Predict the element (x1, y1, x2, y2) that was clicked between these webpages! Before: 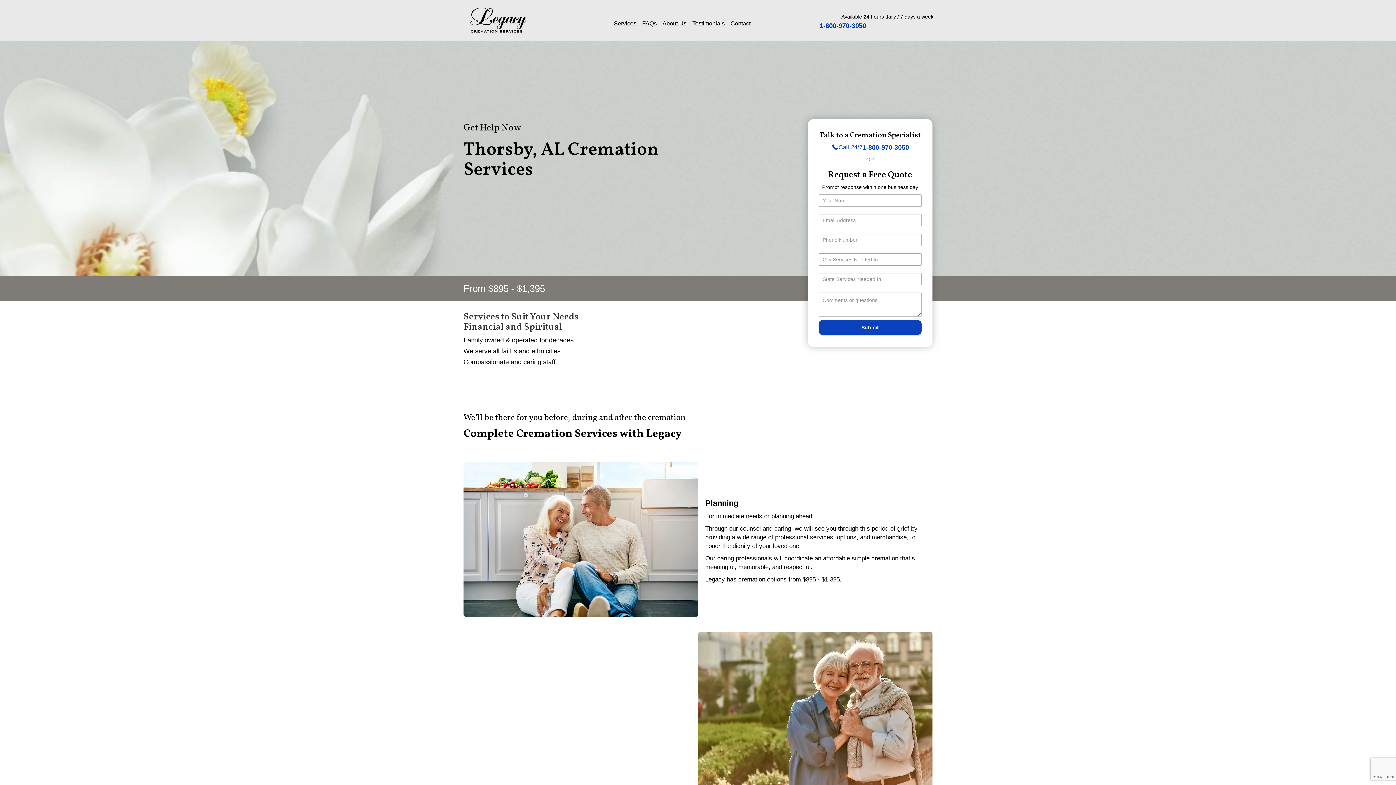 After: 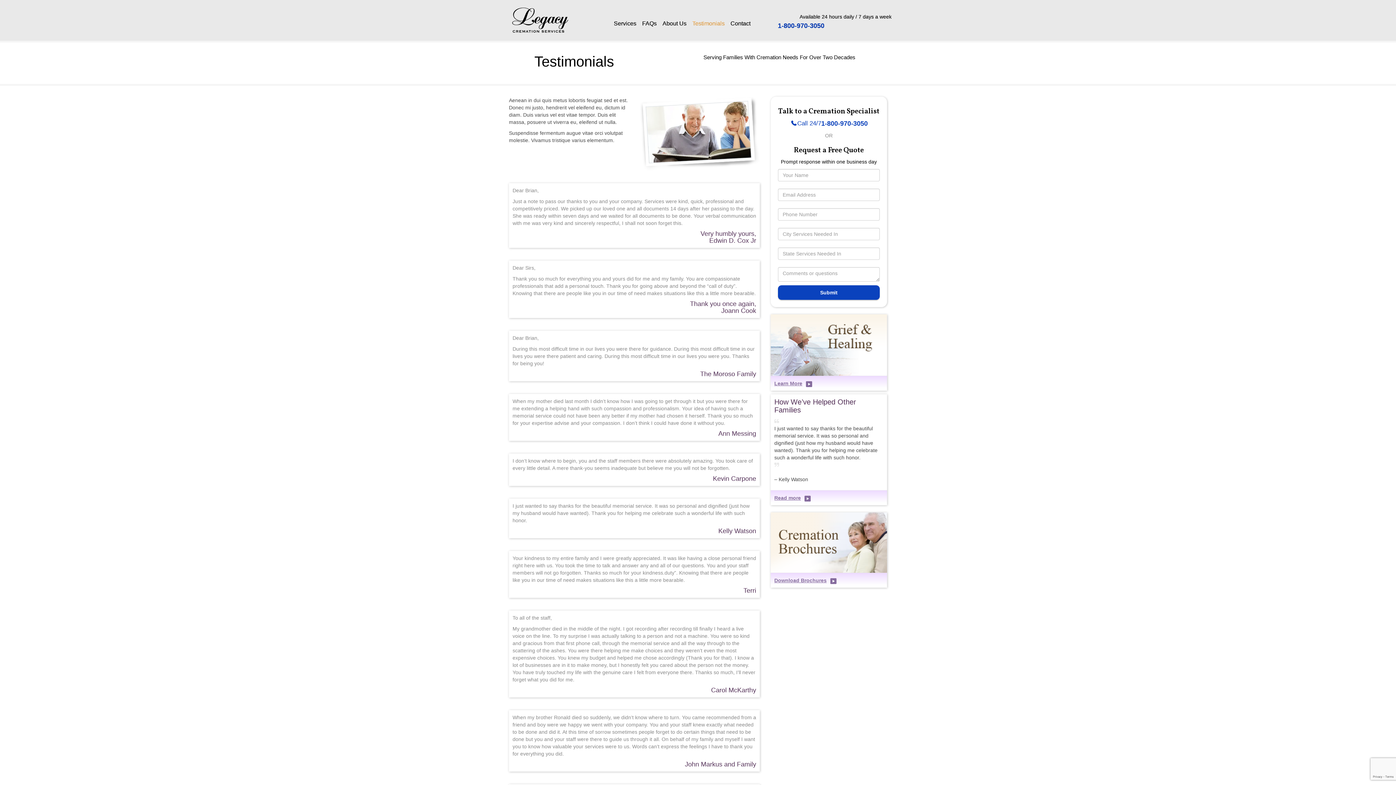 Action: bbox: (689, 17, 727, 30) label: Testimonials